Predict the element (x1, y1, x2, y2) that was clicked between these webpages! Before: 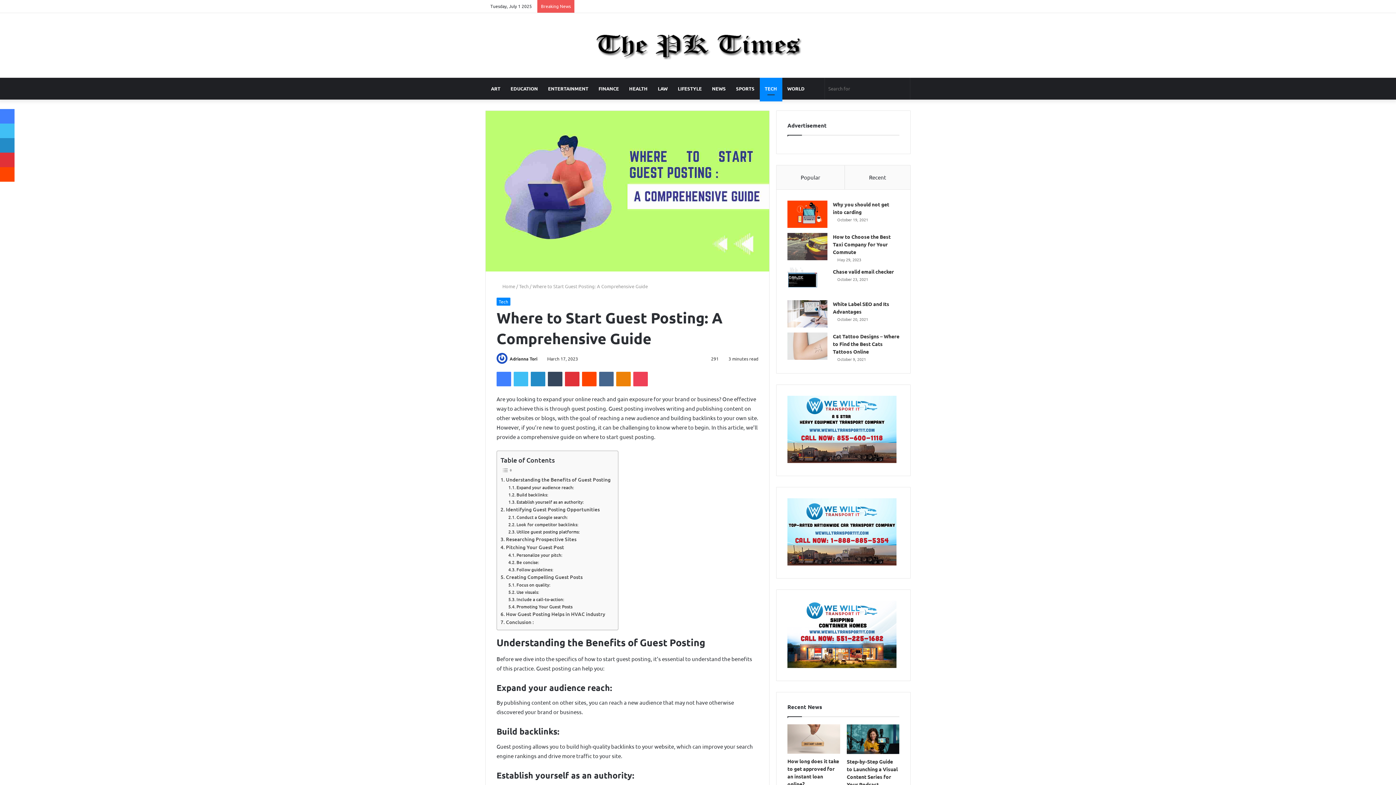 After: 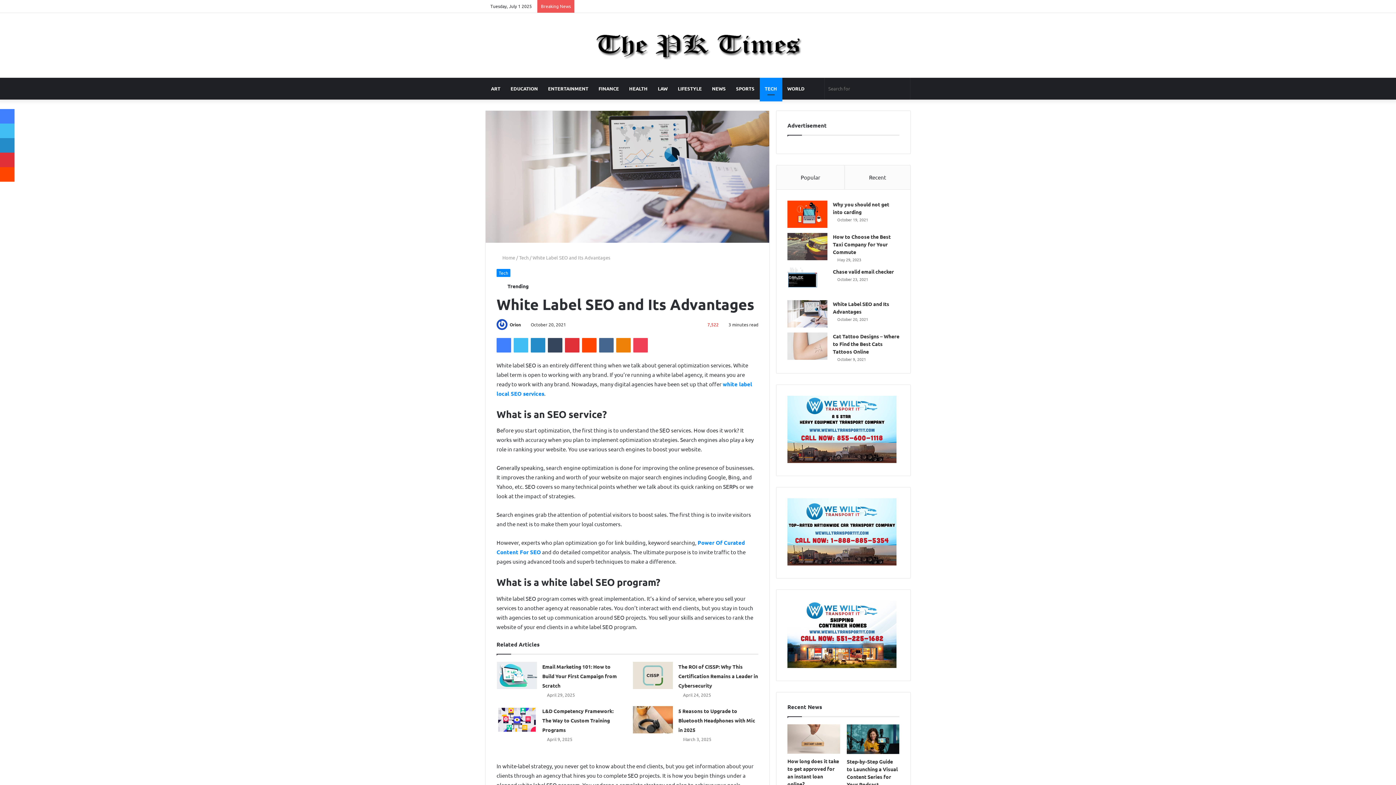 Action: label: White Label SEO and Its Advantages bbox: (787, 300, 827, 327)